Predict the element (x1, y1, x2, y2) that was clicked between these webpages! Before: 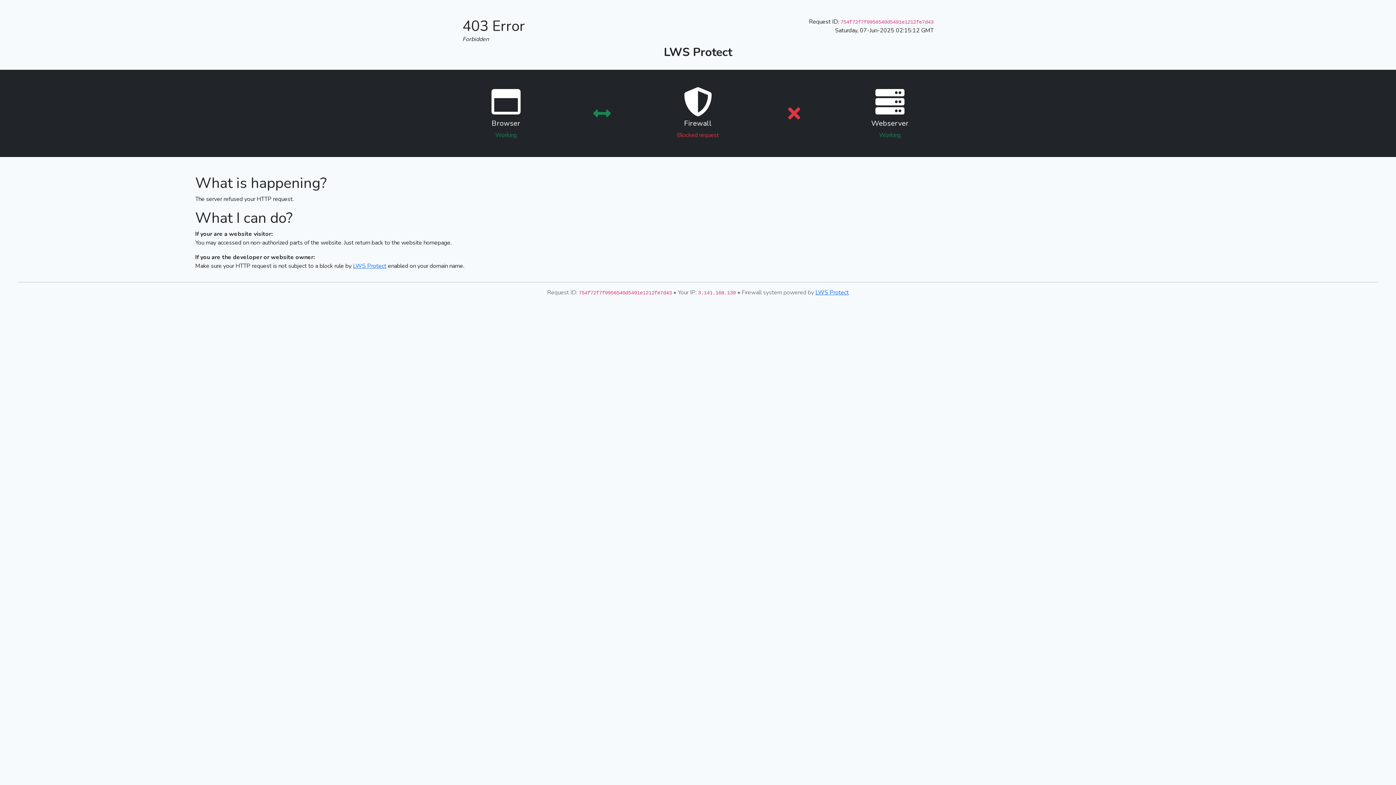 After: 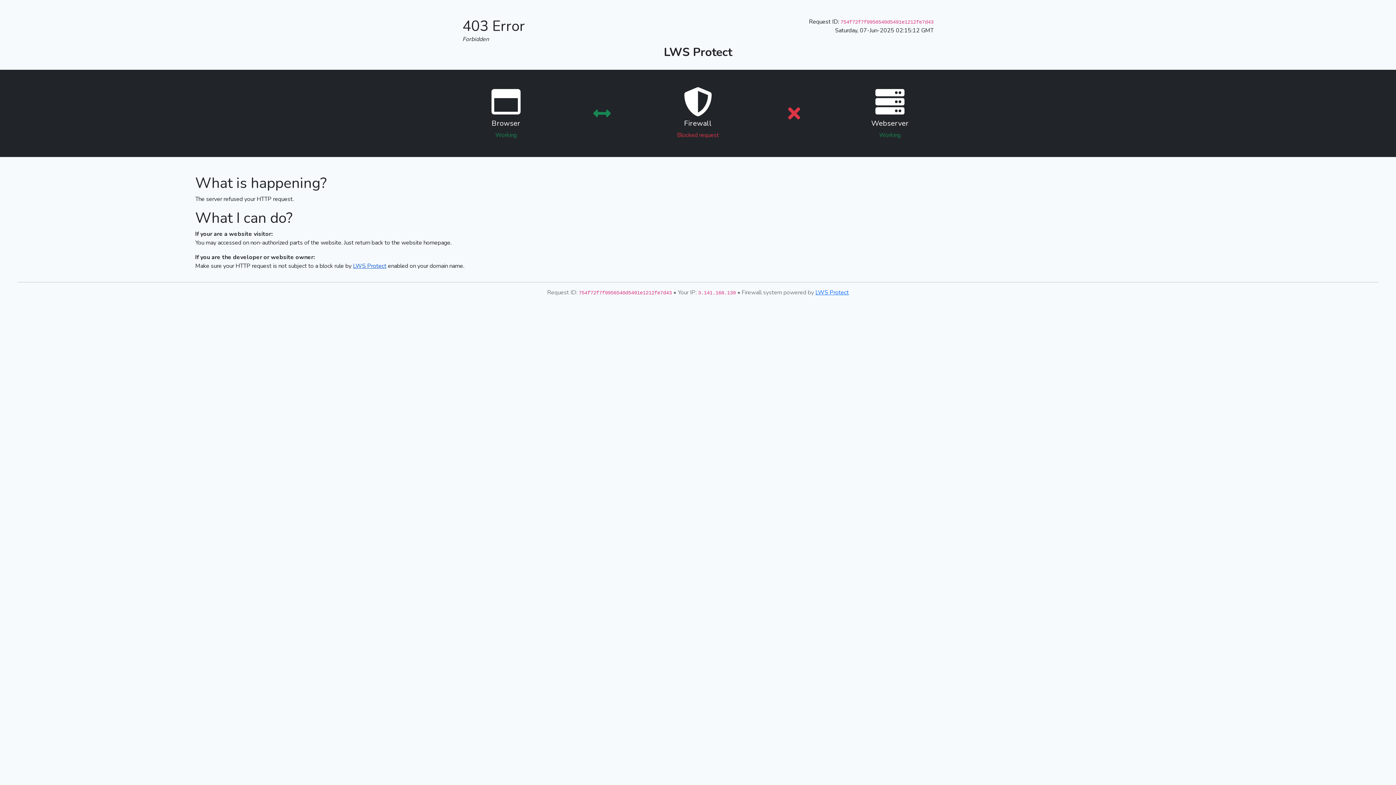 Action: bbox: (353, 262, 386, 270) label: LWS Protect